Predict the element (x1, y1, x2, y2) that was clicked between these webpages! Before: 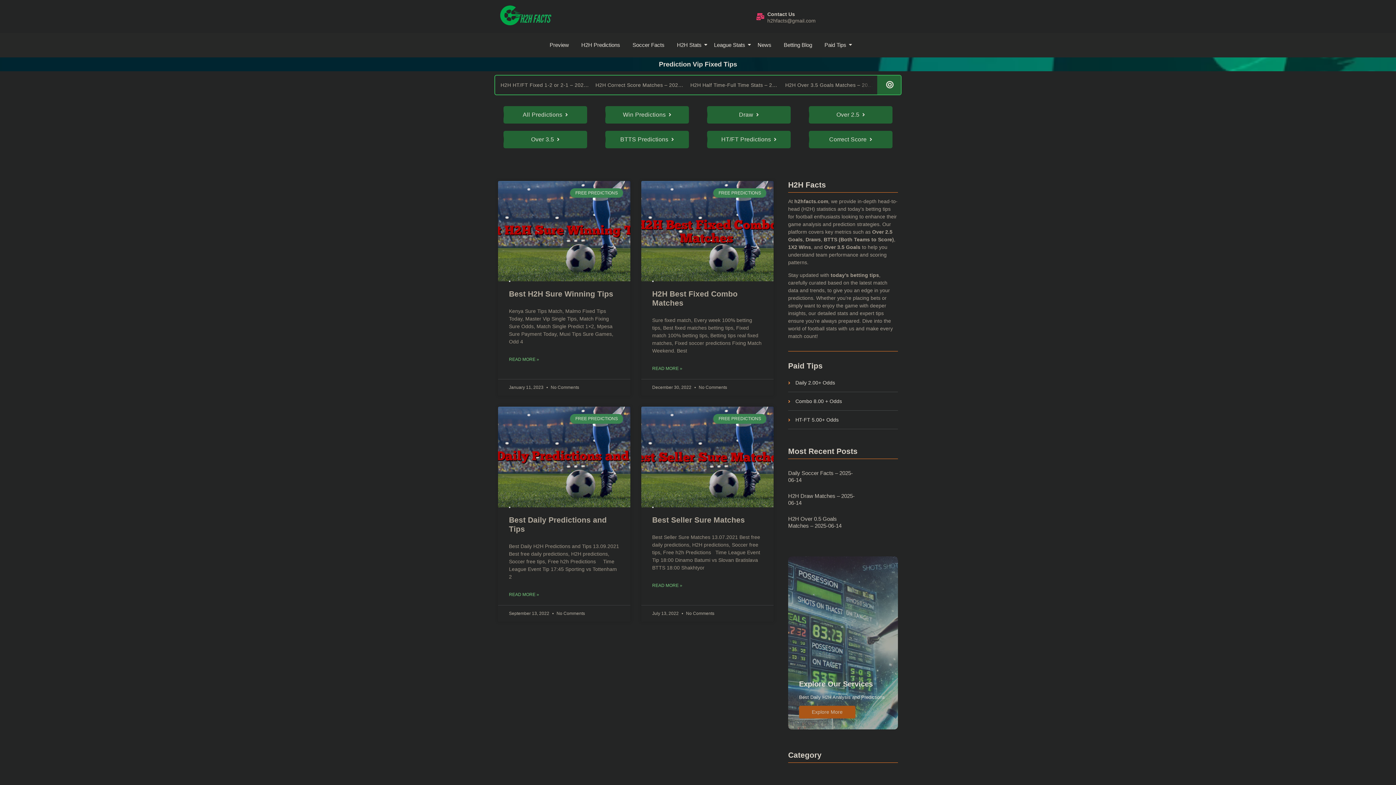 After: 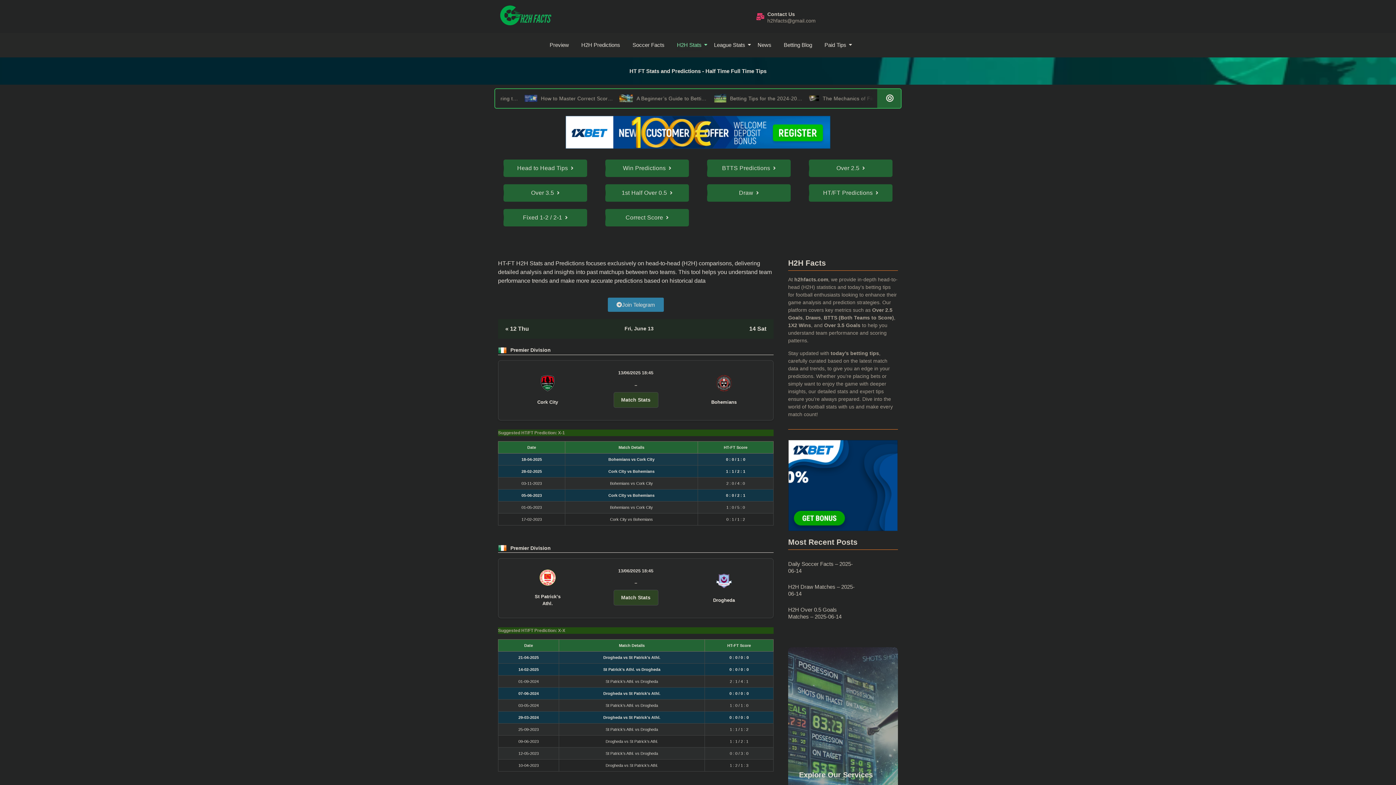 Action: bbox: (707, 130, 790, 148) label: HT/FT Predictions